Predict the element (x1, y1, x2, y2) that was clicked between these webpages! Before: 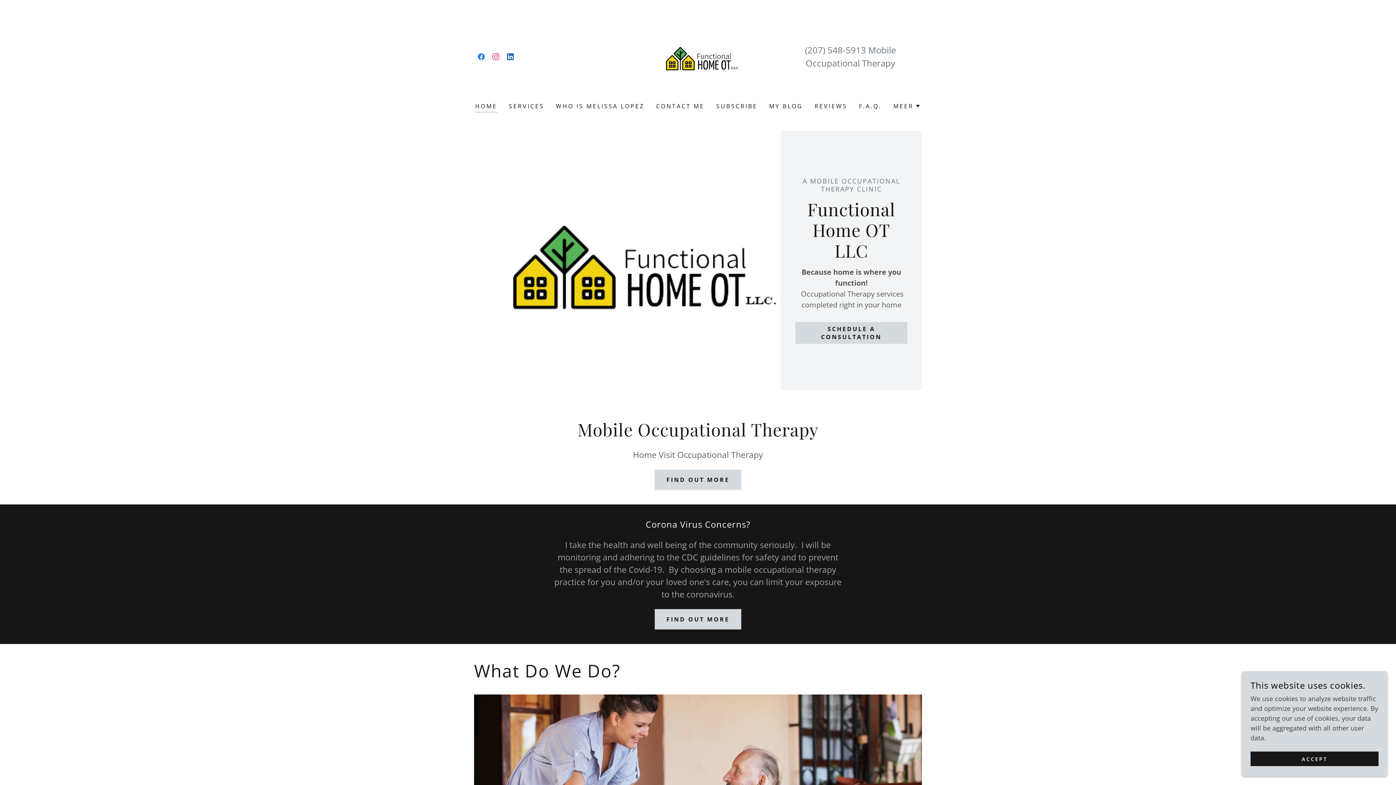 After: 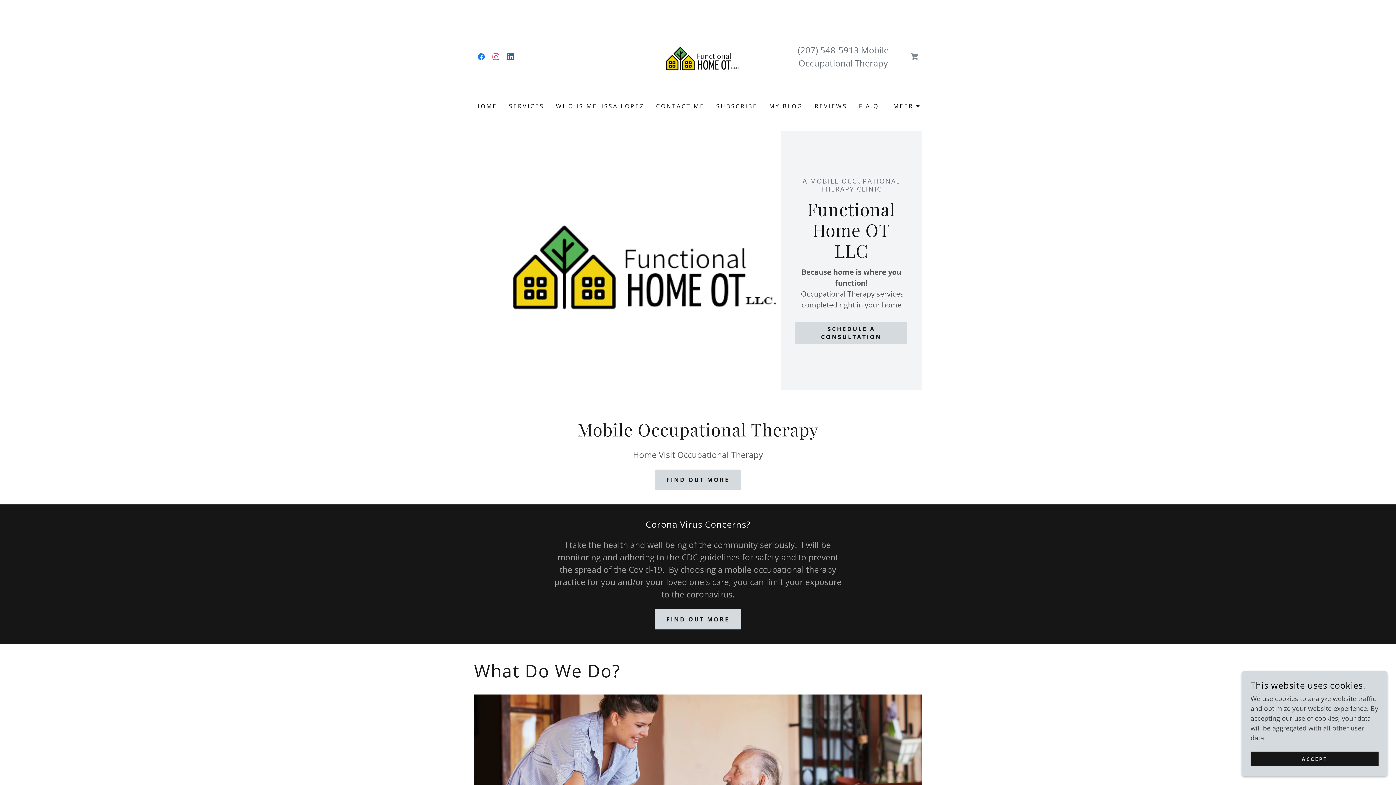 Action: label: HOME bbox: (475, 101, 497, 112)